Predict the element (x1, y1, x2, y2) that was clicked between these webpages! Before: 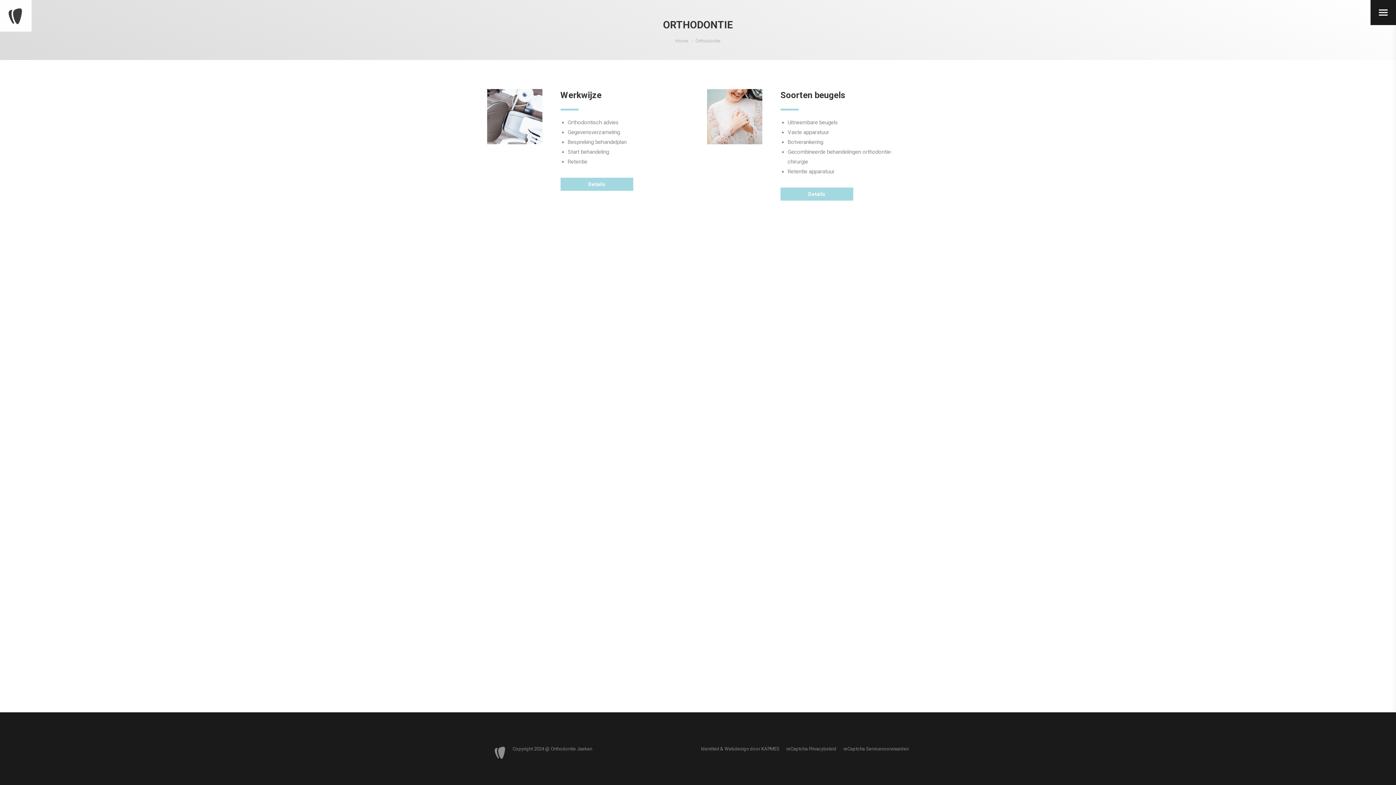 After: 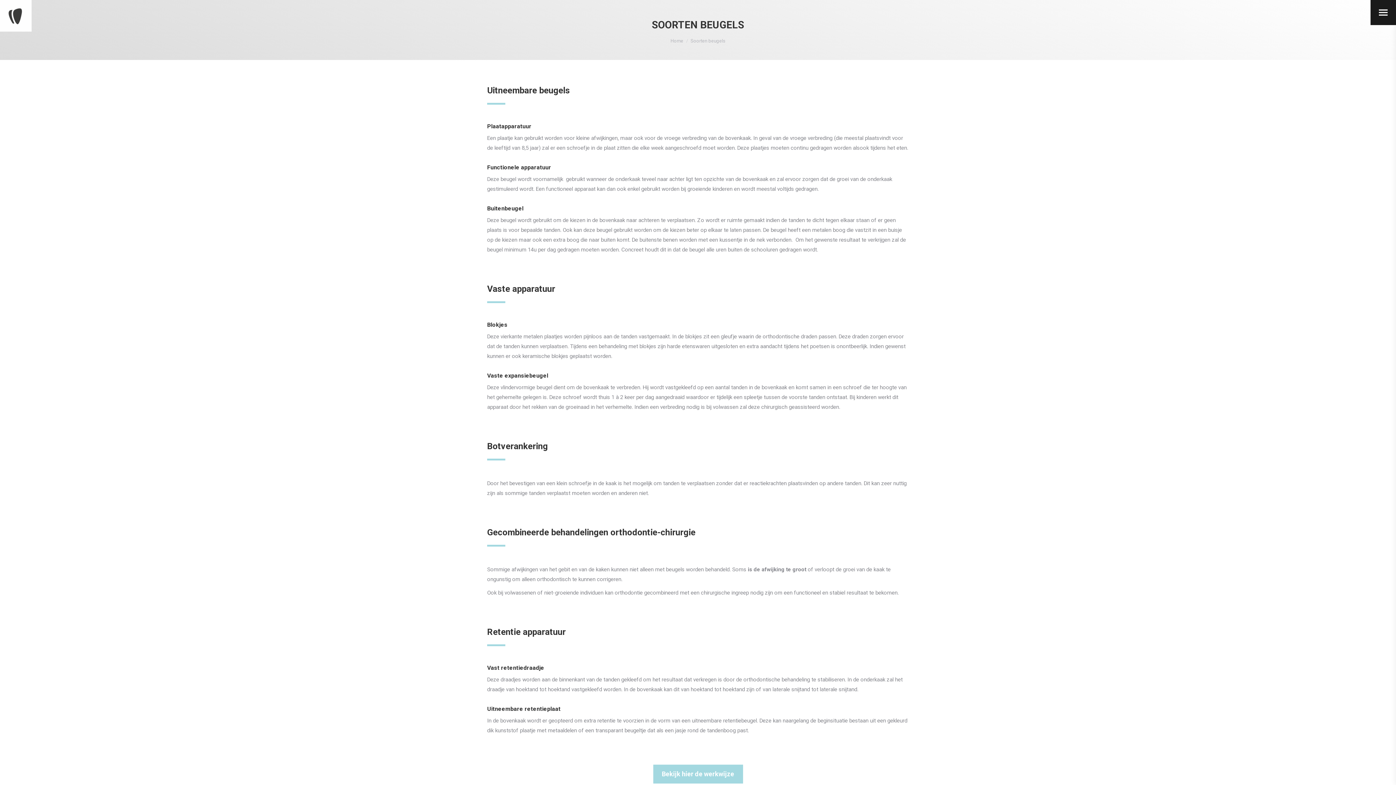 Action: bbox: (780, 187, 853, 200) label: Details